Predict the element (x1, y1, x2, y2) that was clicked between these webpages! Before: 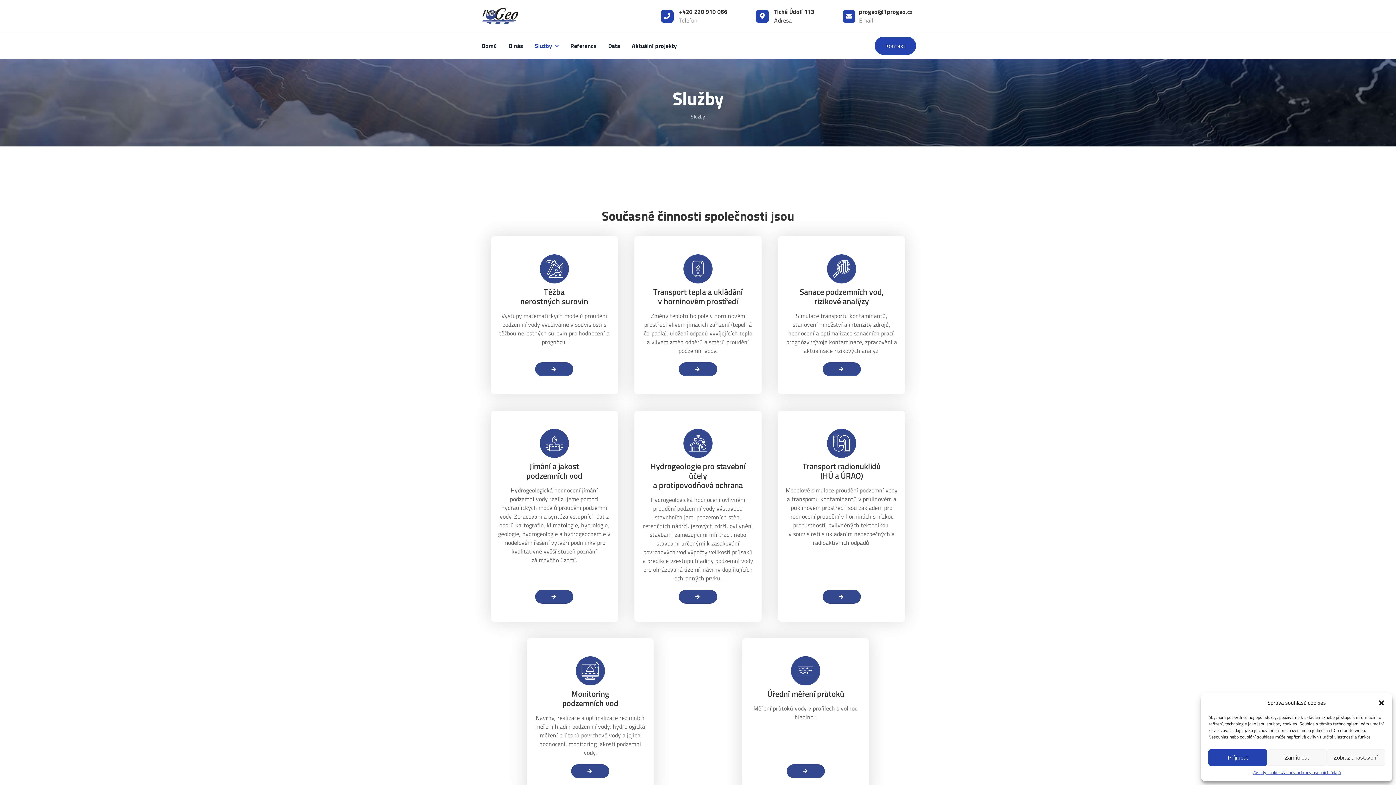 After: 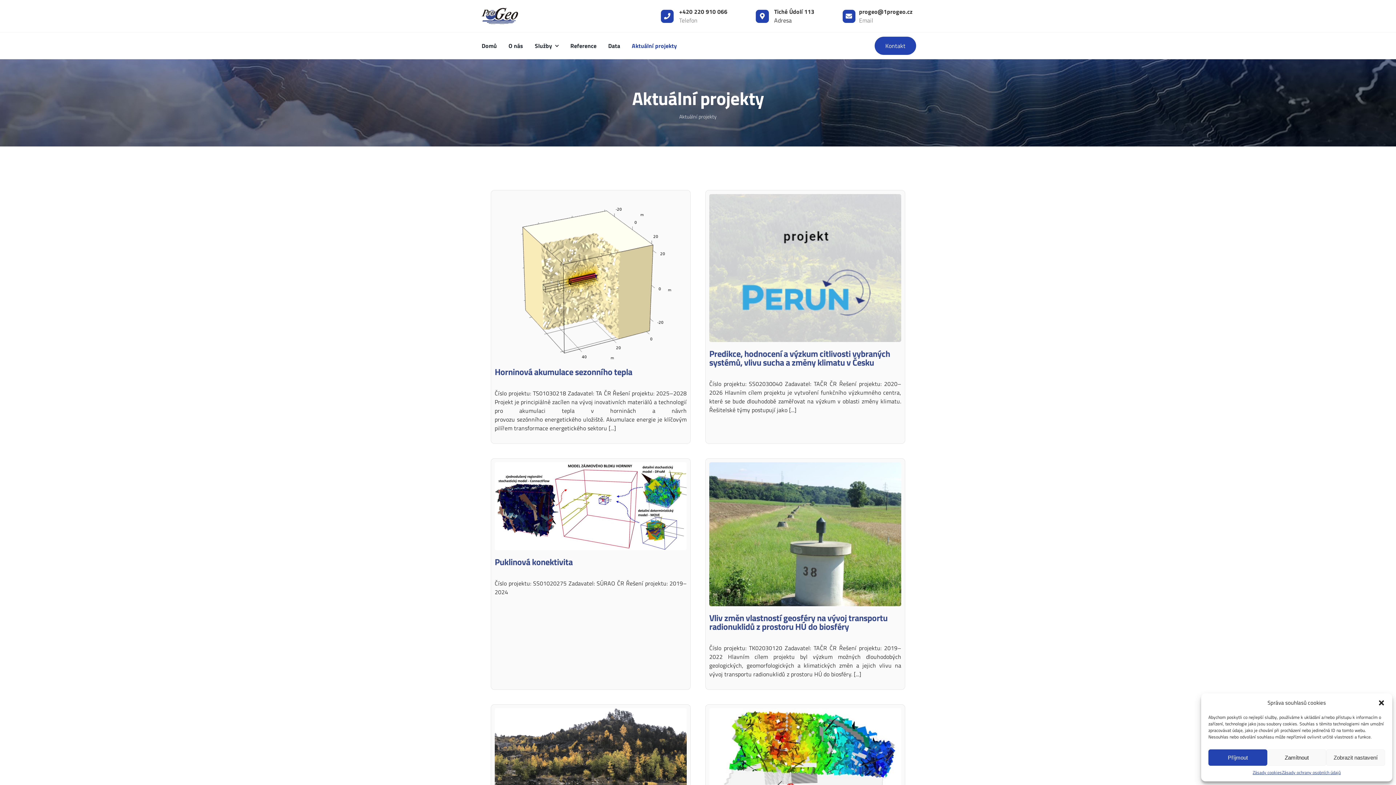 Action: label: Aktuální projekty bbox: (631, 34, 677, 57)